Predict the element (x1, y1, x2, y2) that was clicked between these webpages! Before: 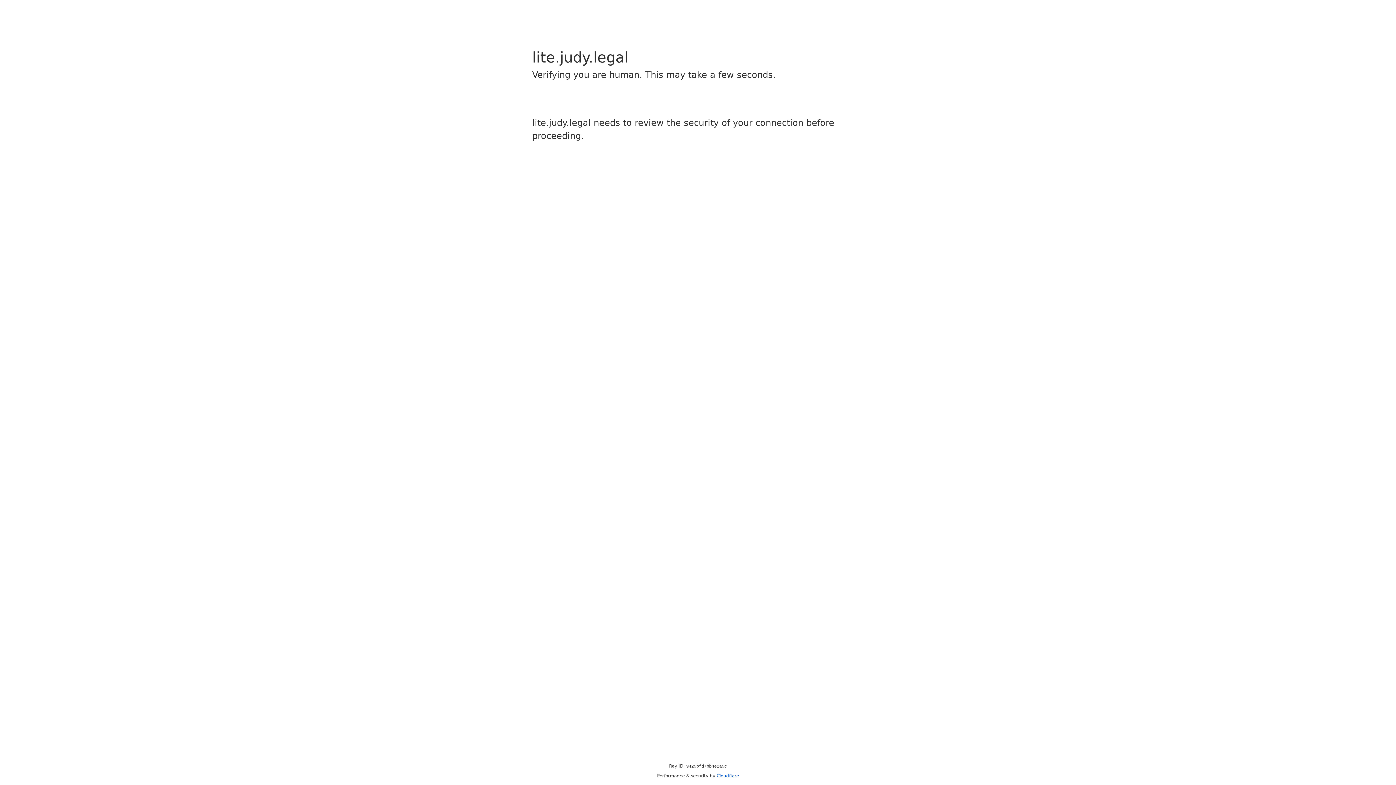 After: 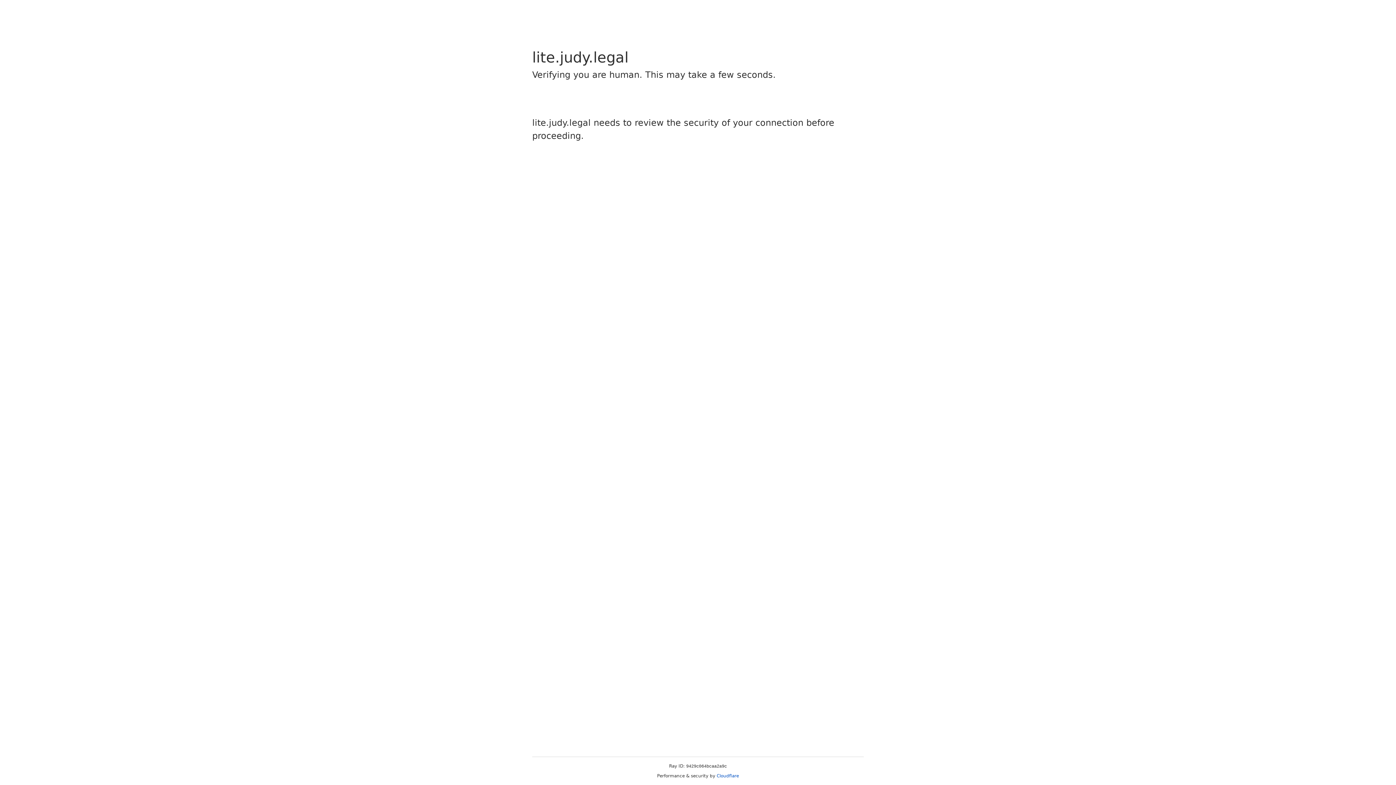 Action: label: Cloudflare bbox: (716, 773, 739, 778)